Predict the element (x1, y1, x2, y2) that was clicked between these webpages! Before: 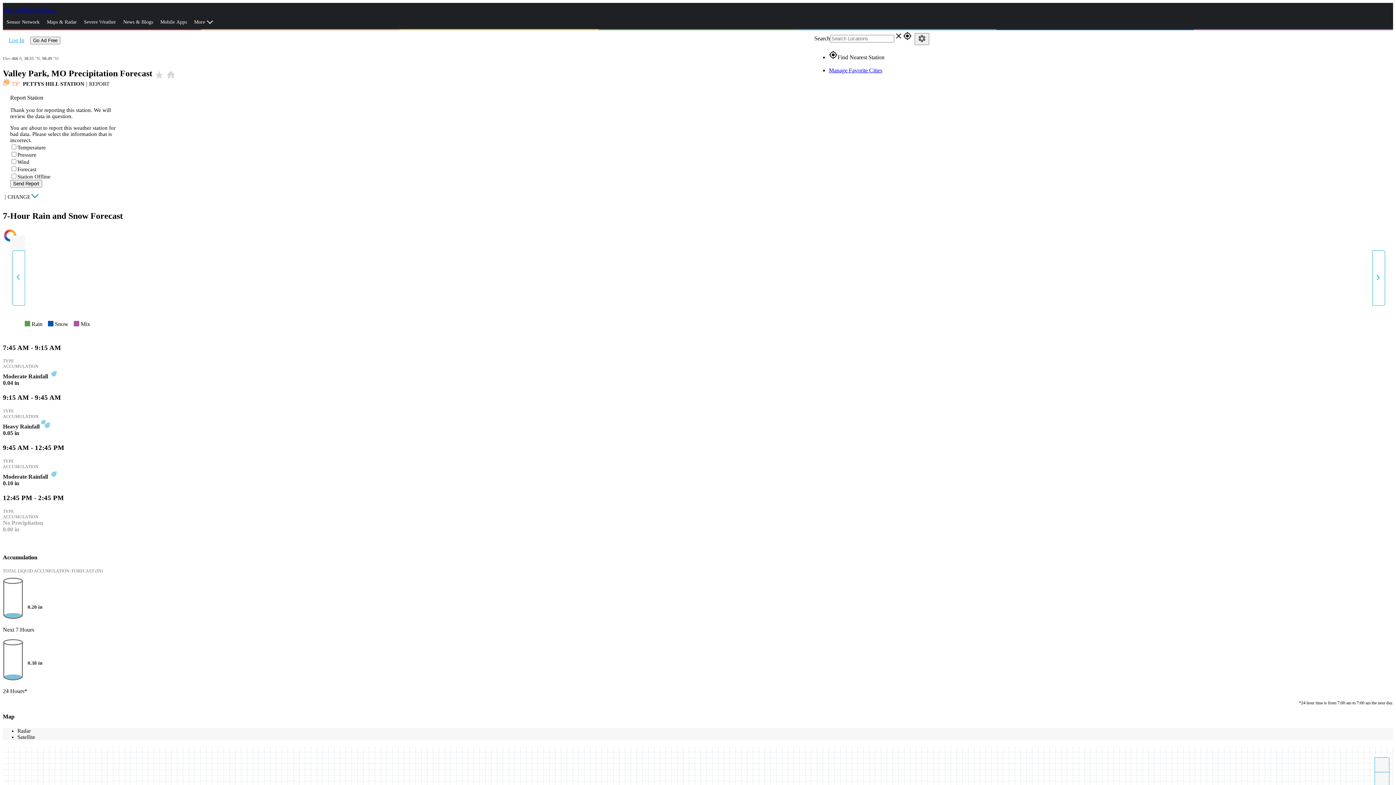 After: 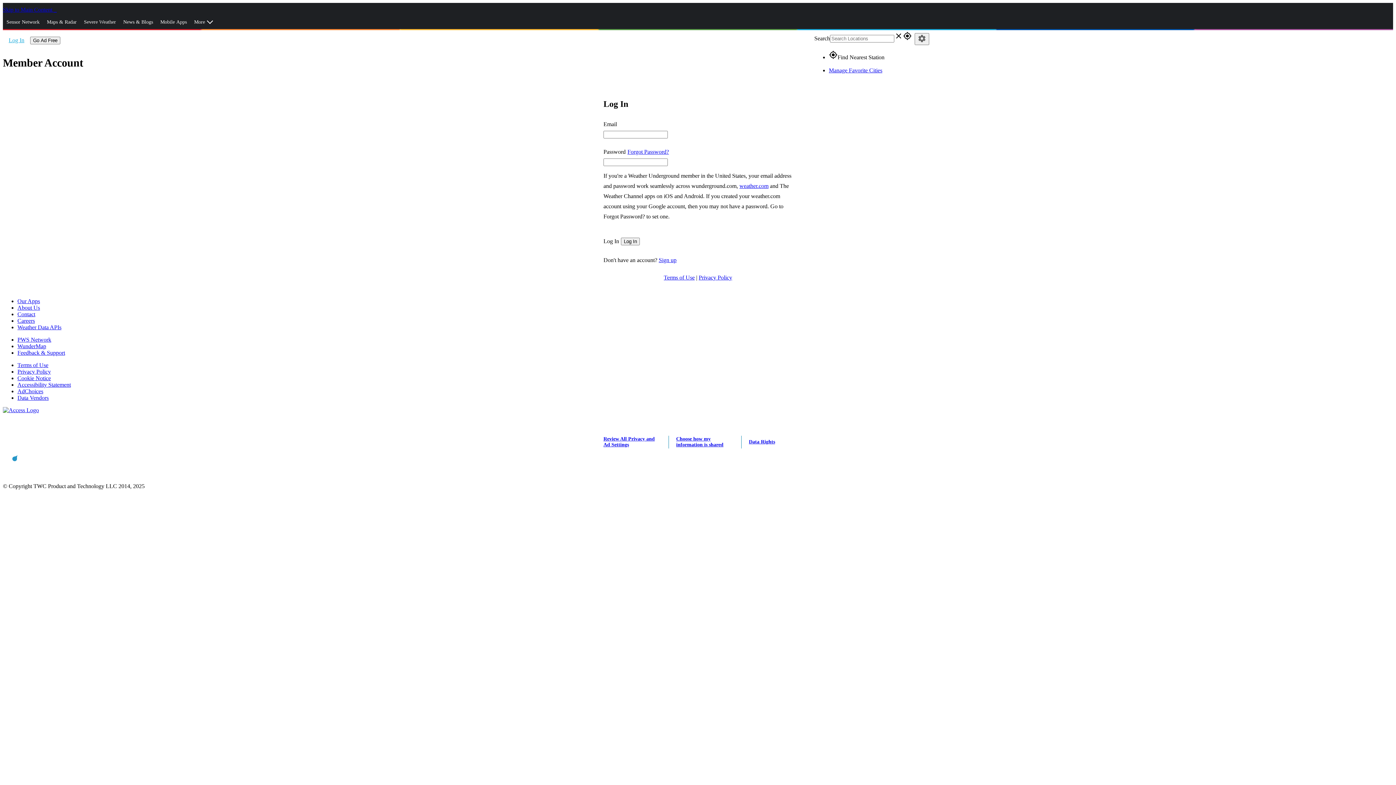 Action: label: Manage Favorite Cities bbox: (829, 67, 882, 73)